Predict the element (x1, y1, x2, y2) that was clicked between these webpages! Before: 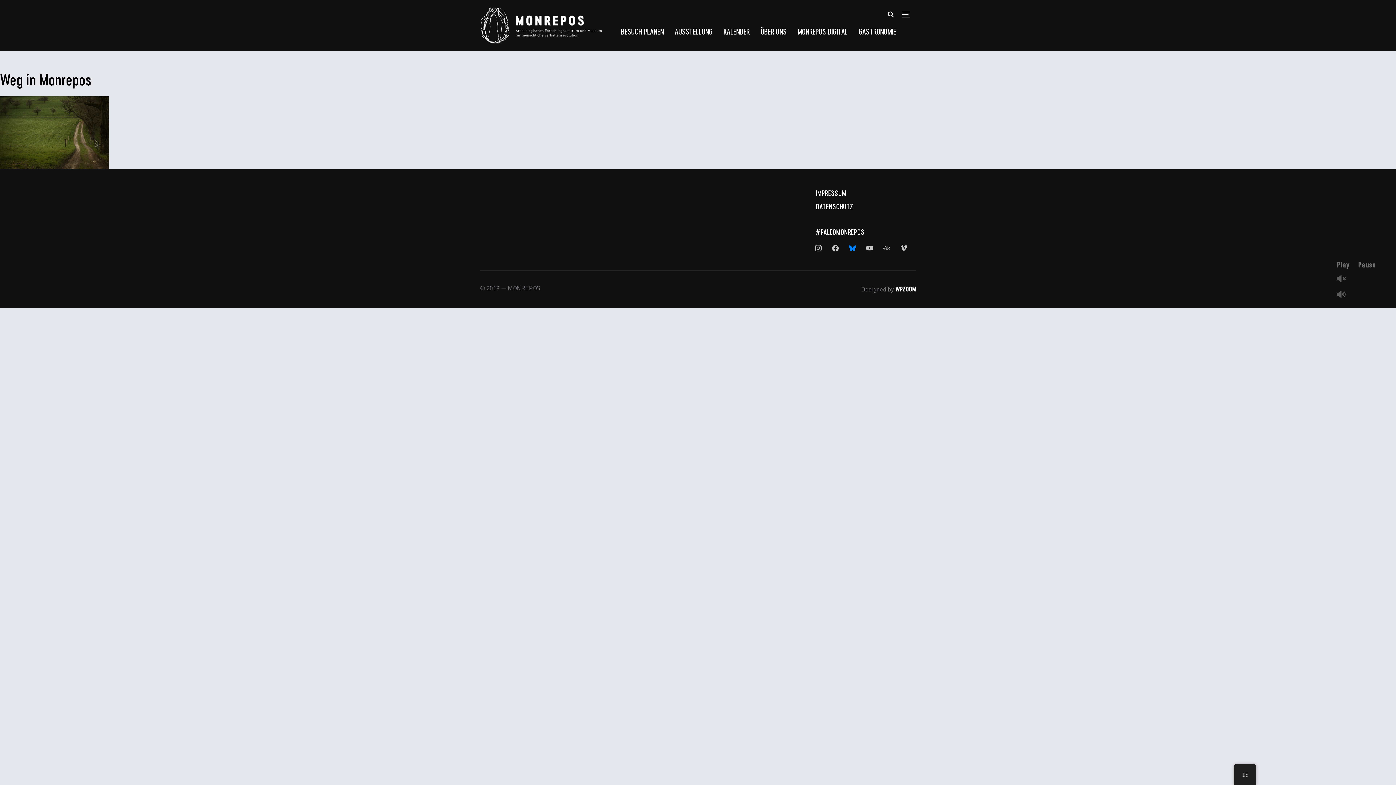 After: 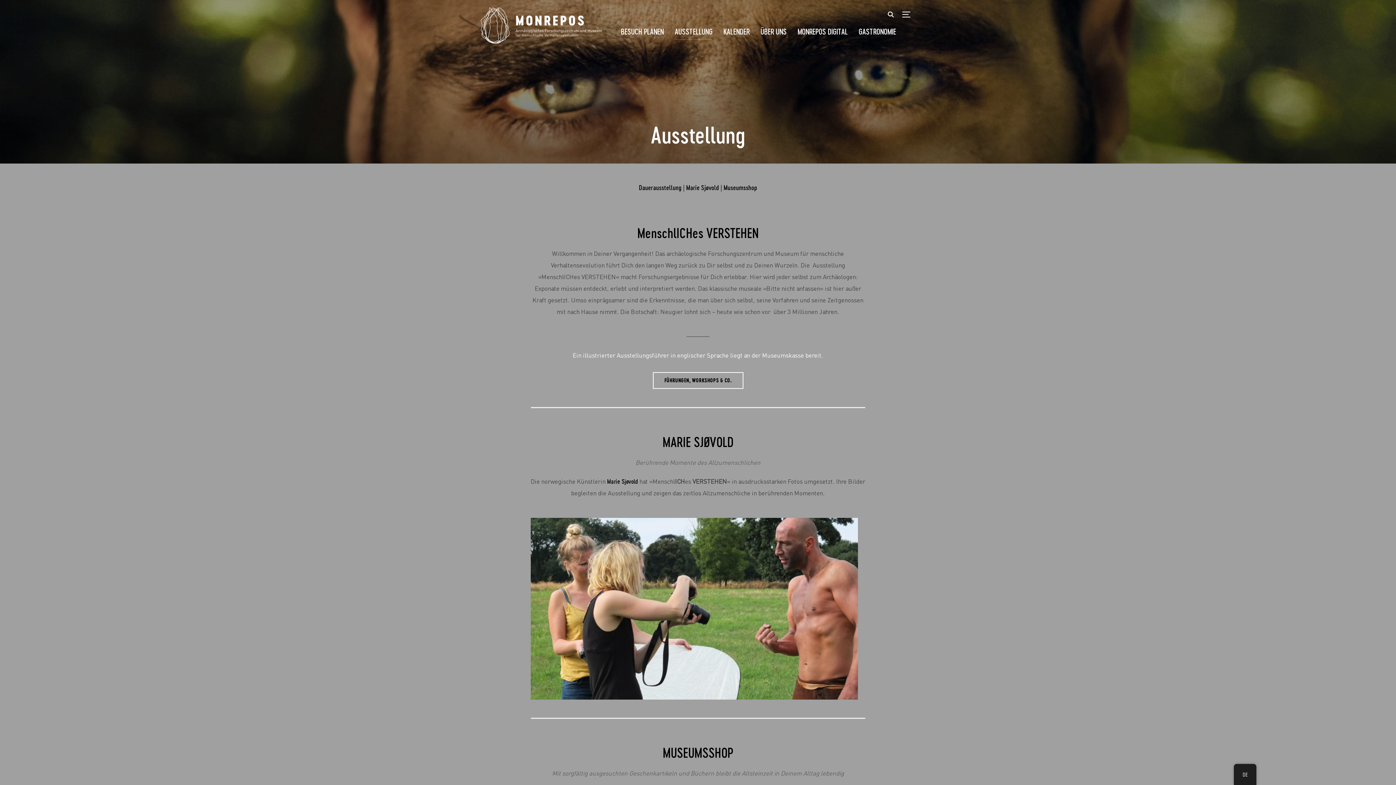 Action: bbox: (674, 22, 712, 39) label: AUSSTELLUNG